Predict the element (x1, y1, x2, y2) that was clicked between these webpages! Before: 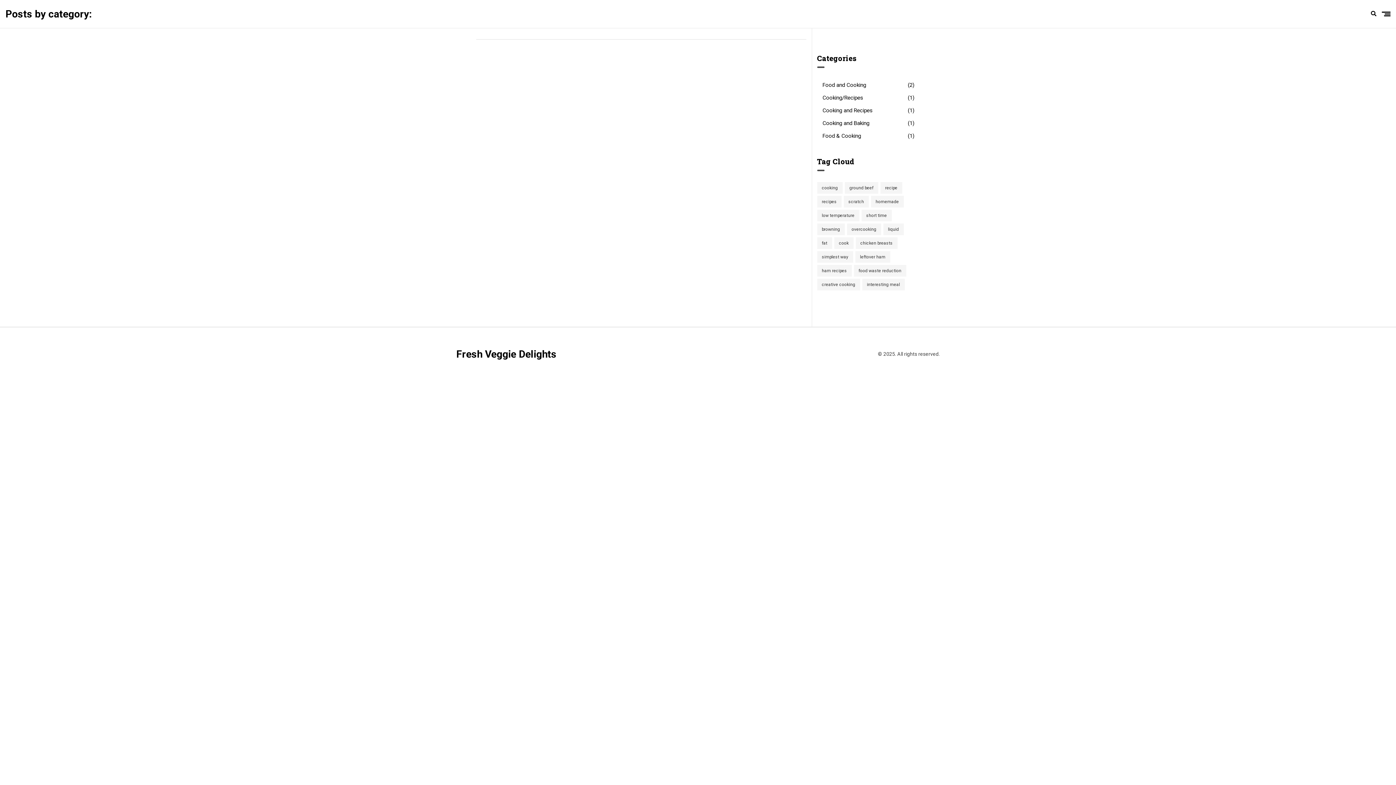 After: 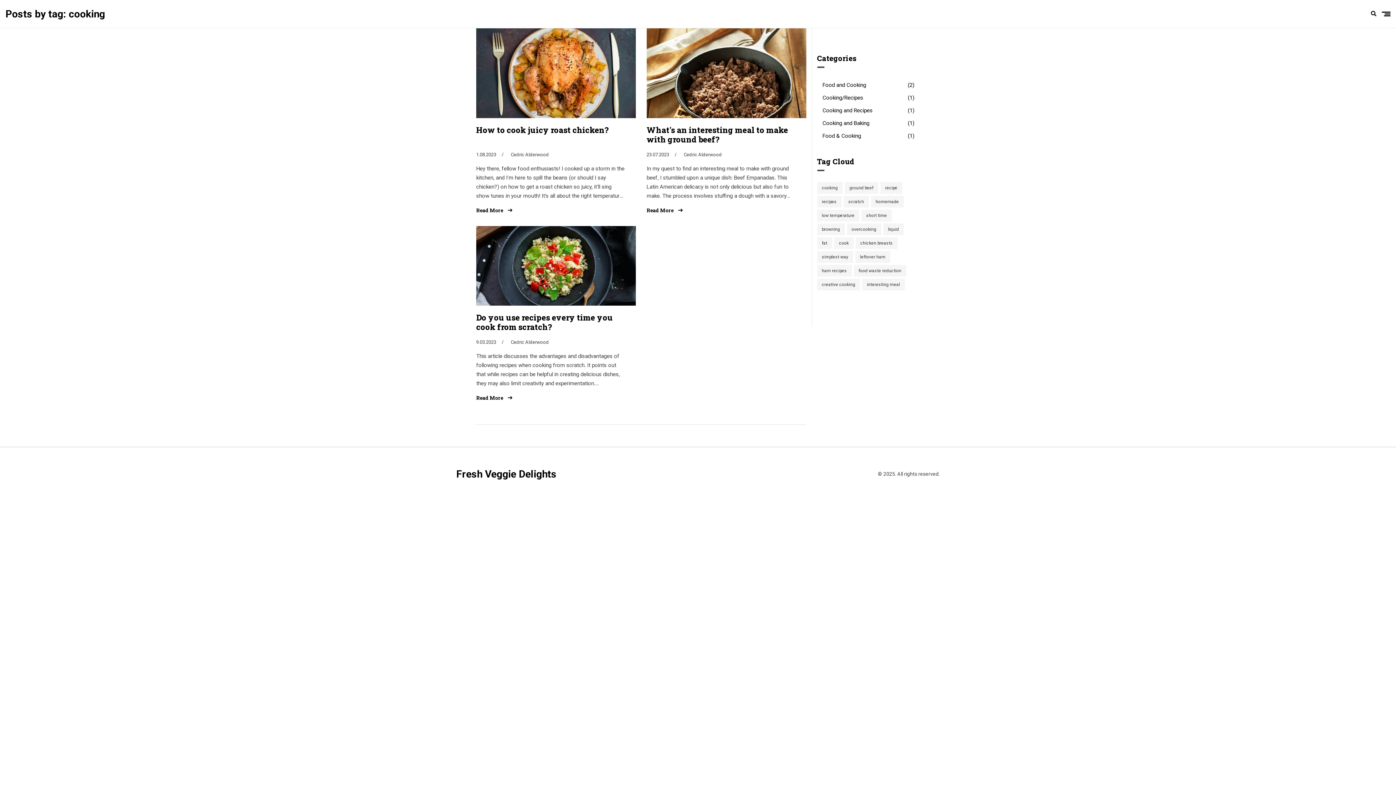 Action: bbox: (817, 182, 842, 193) label: cooking